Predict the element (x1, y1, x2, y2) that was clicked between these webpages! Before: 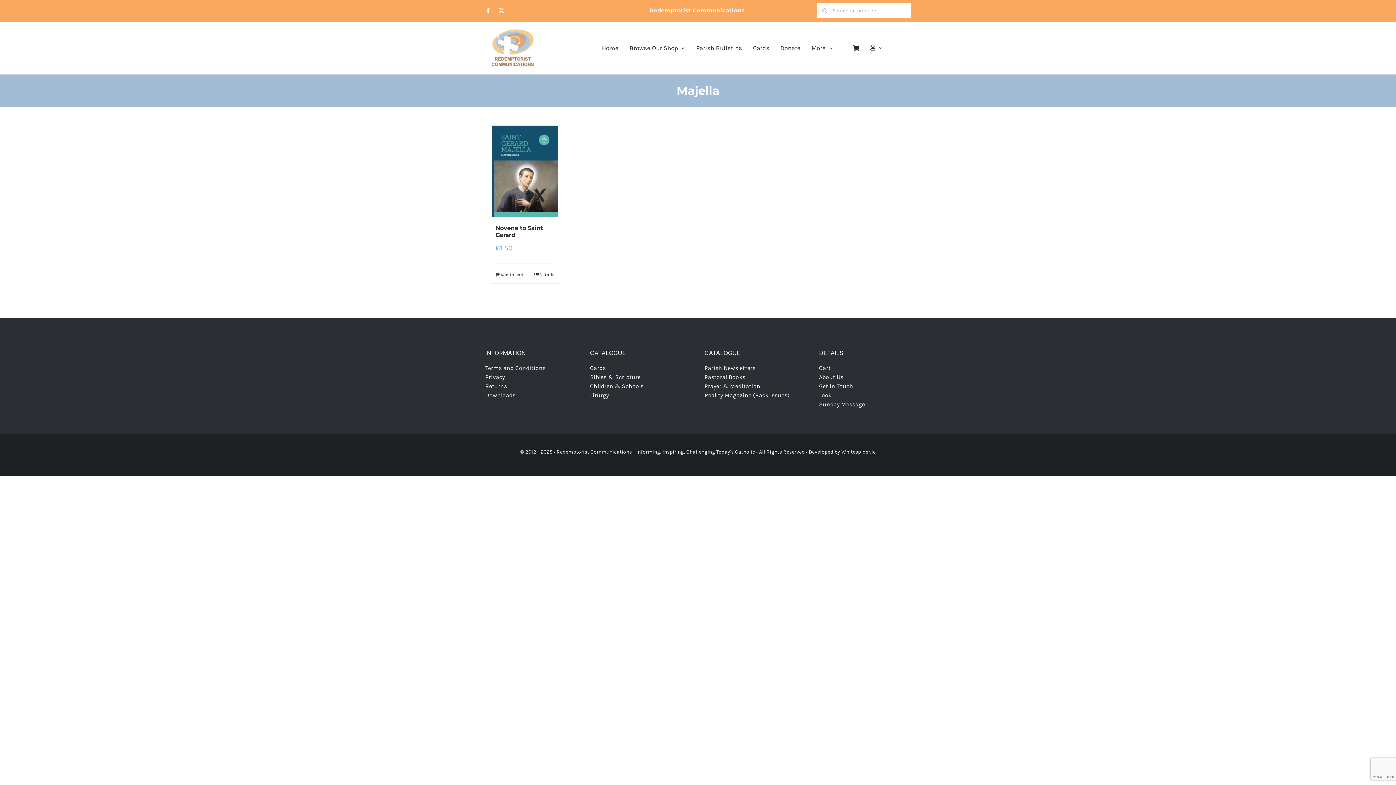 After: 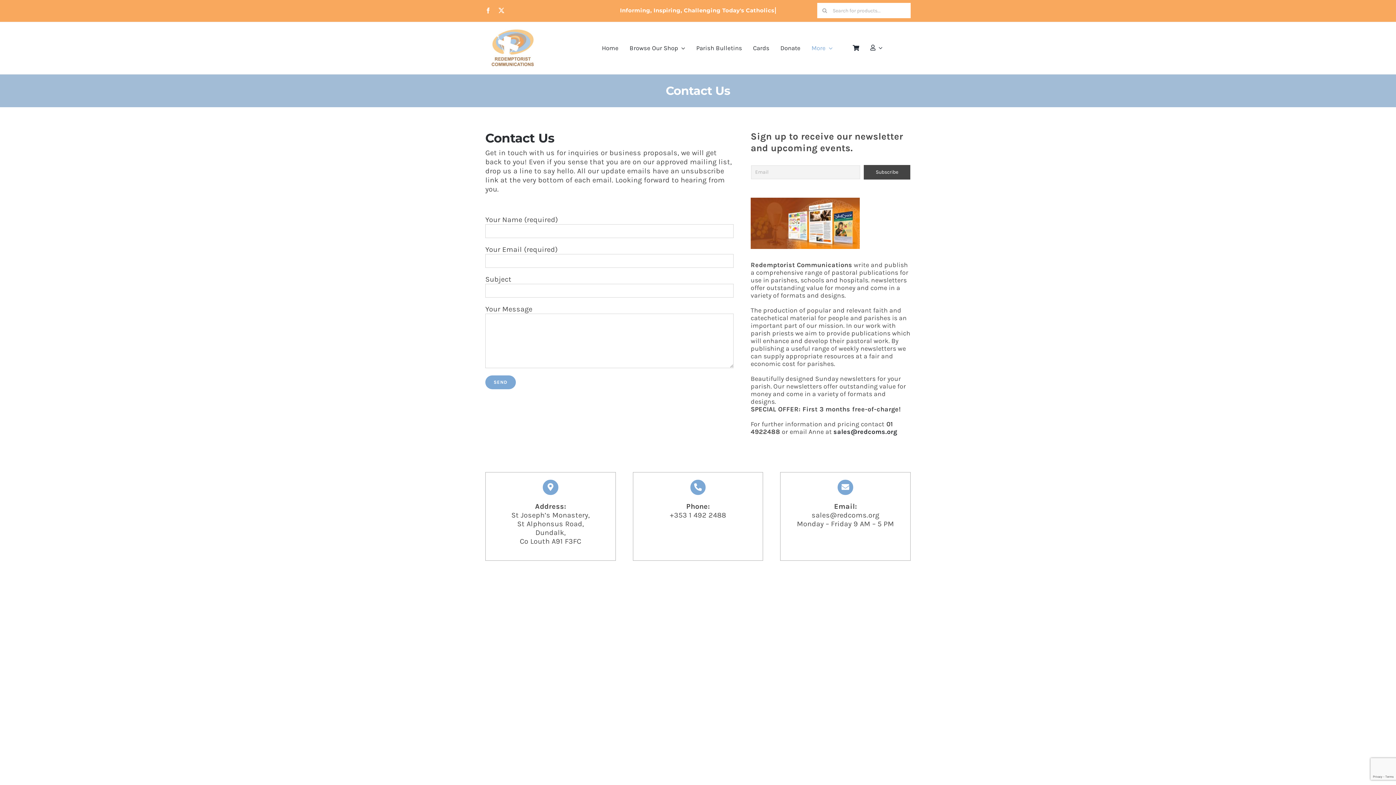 Action: label: Get in Touch bbox: (819, 381, 910, 390)